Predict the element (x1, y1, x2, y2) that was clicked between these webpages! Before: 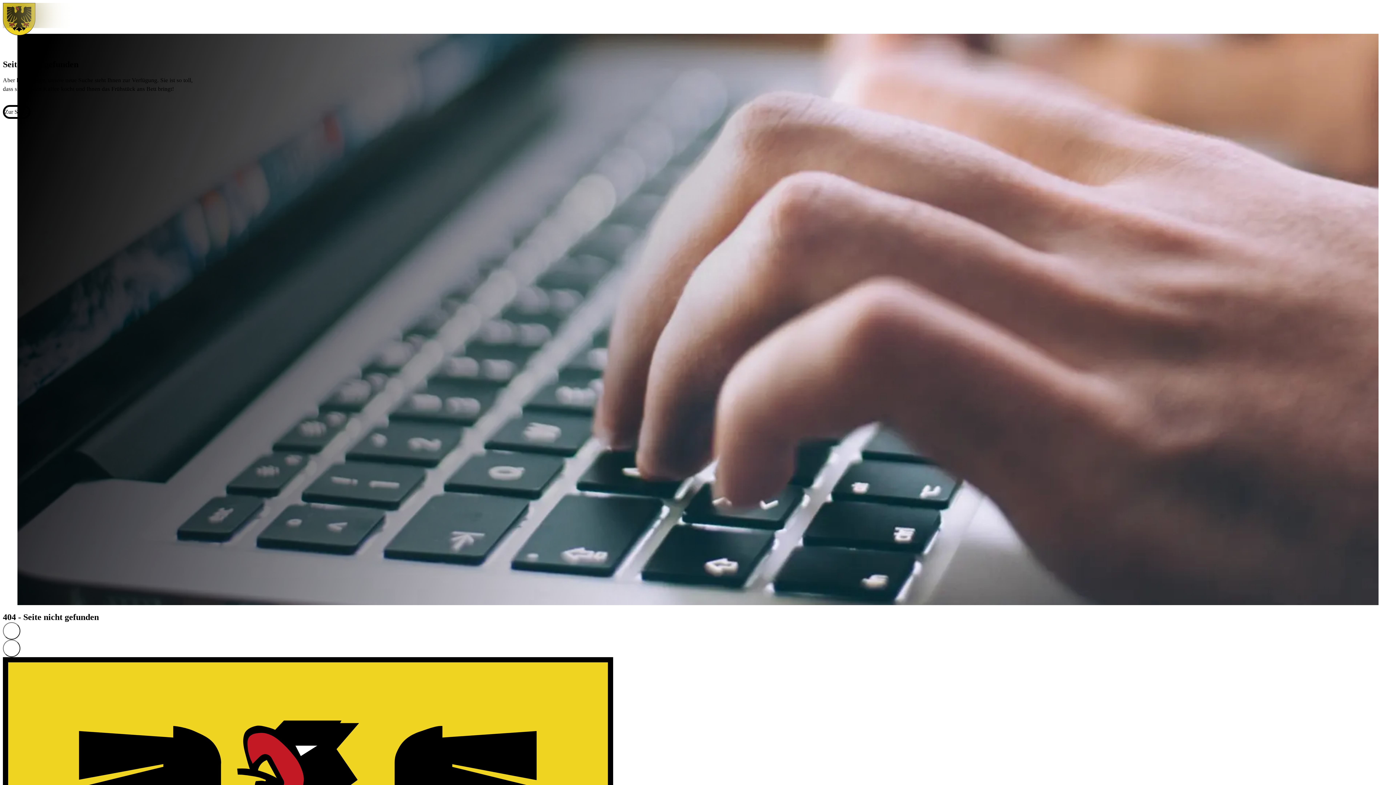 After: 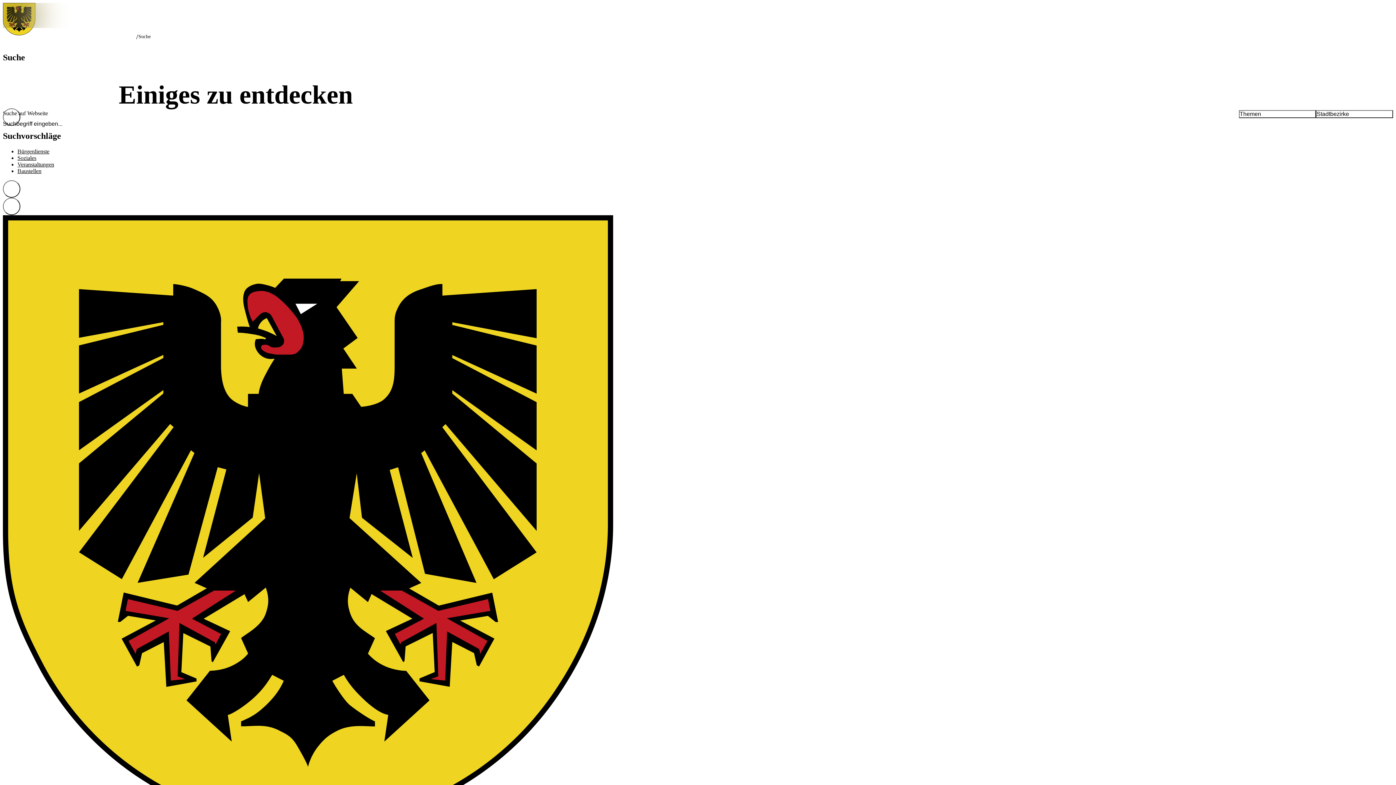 Action: label: Zur Suche bbox: (2, 105, 30, 118)